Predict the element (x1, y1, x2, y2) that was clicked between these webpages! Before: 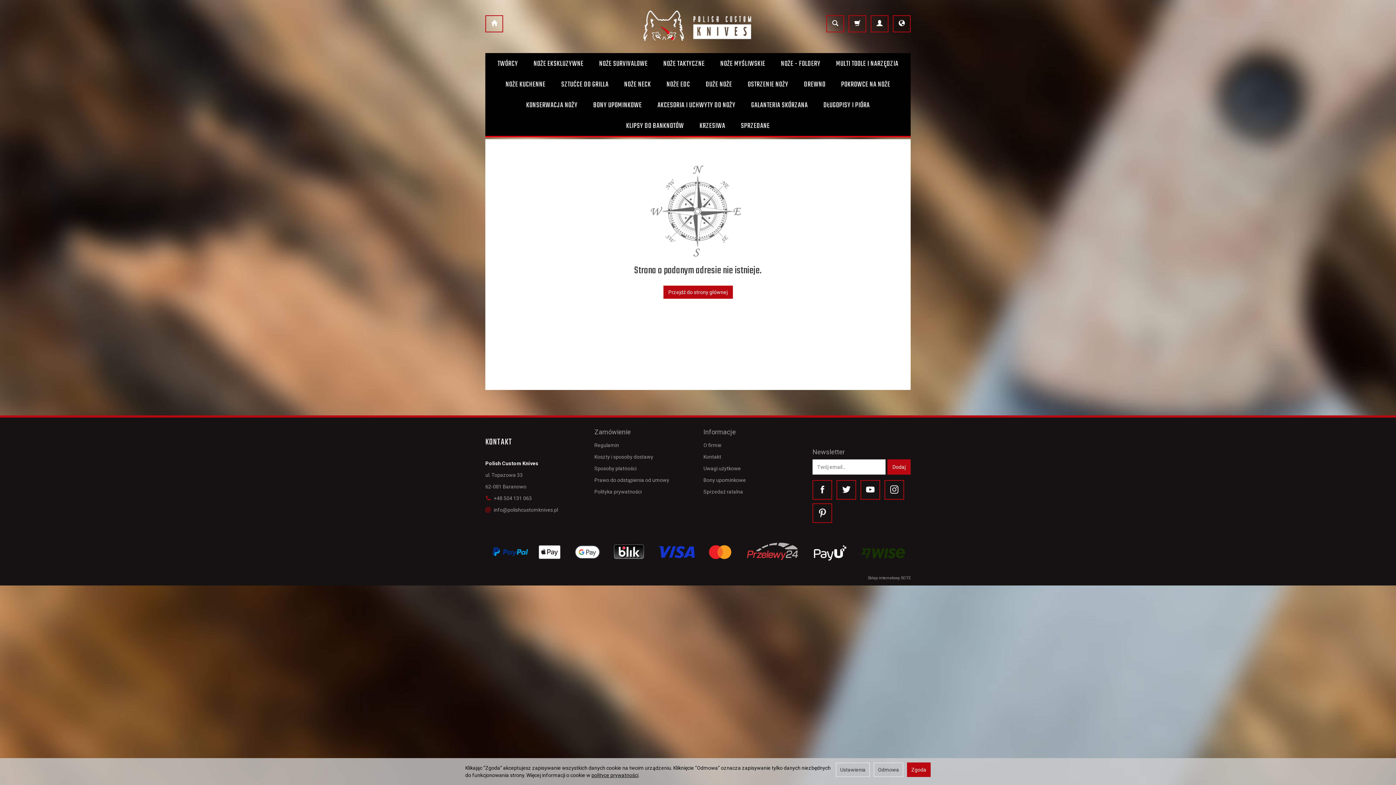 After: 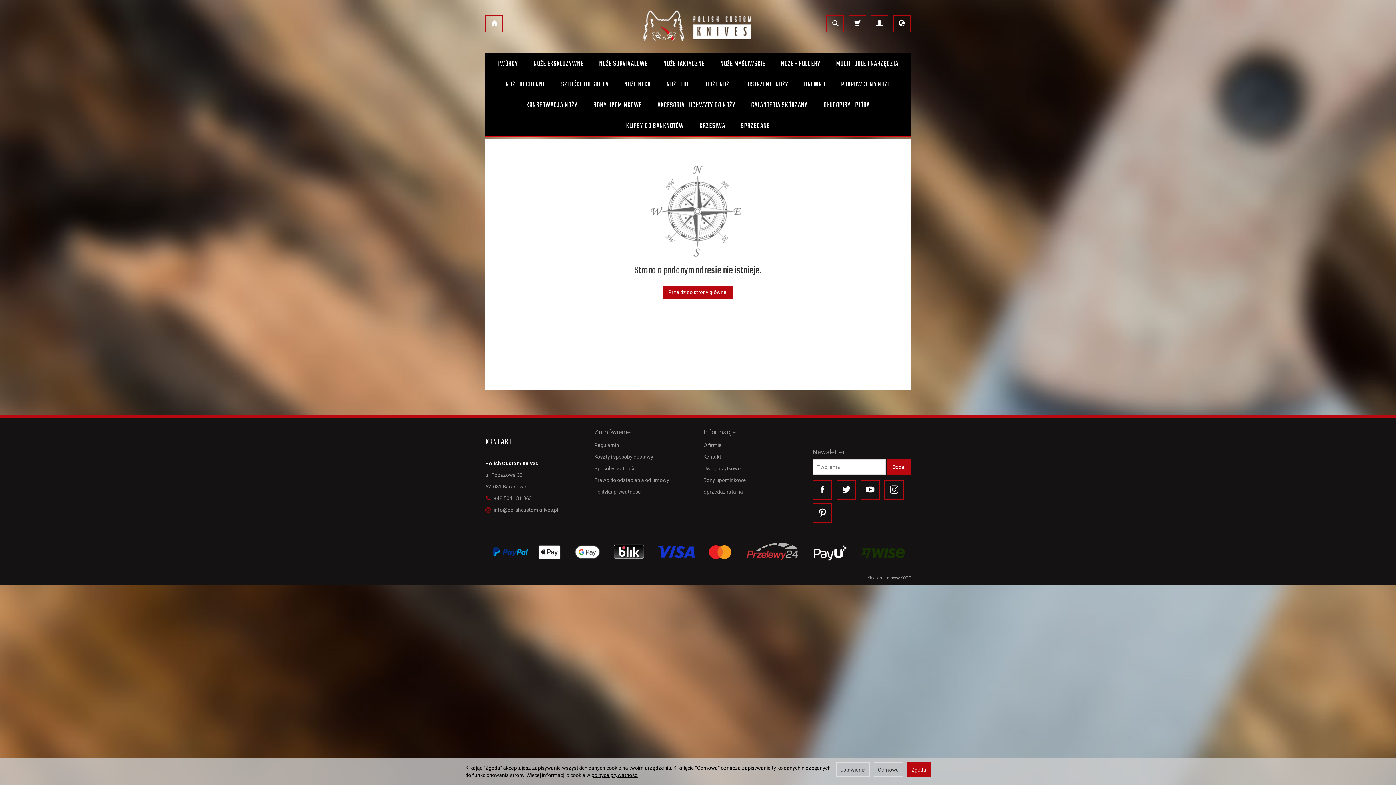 Action: bbox: (594, 428, 692, 436) label: Zamówienie